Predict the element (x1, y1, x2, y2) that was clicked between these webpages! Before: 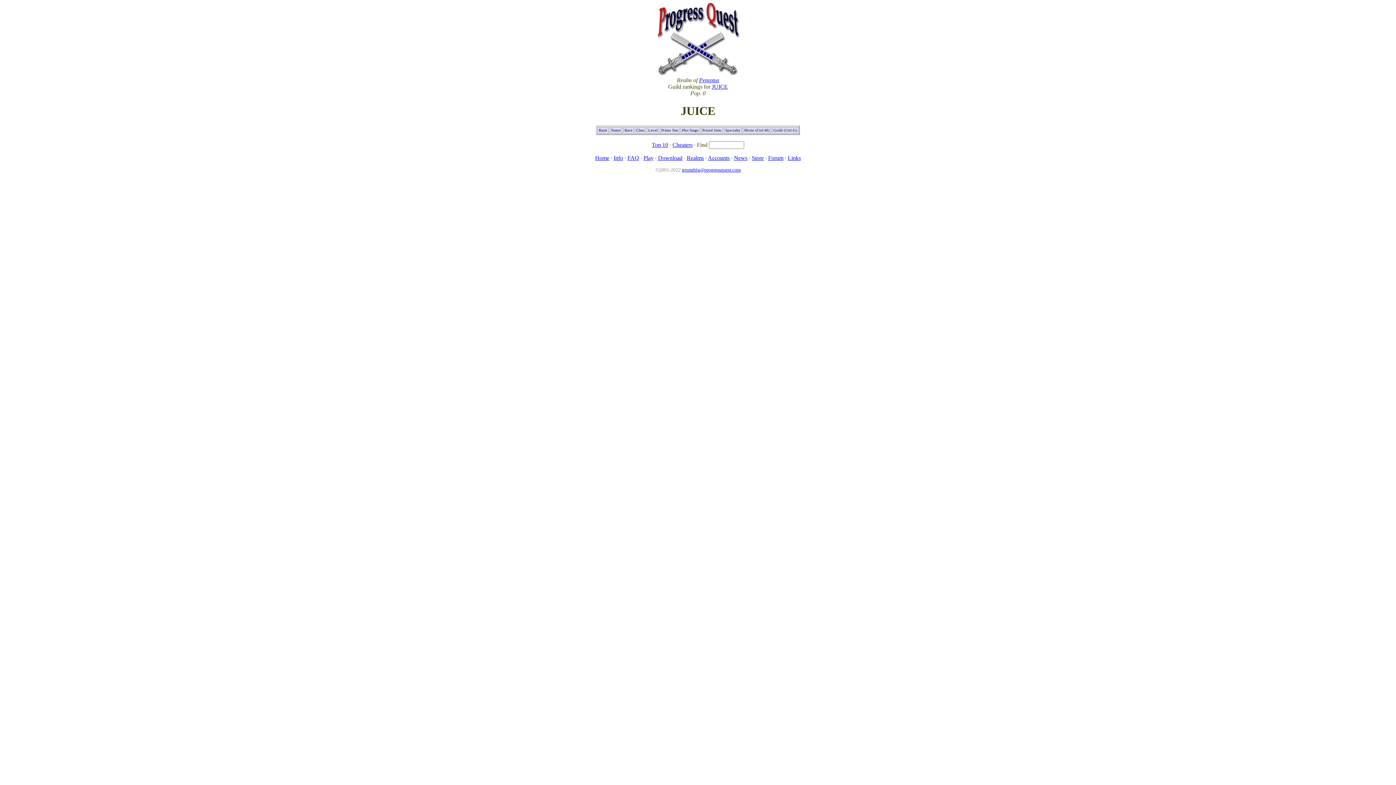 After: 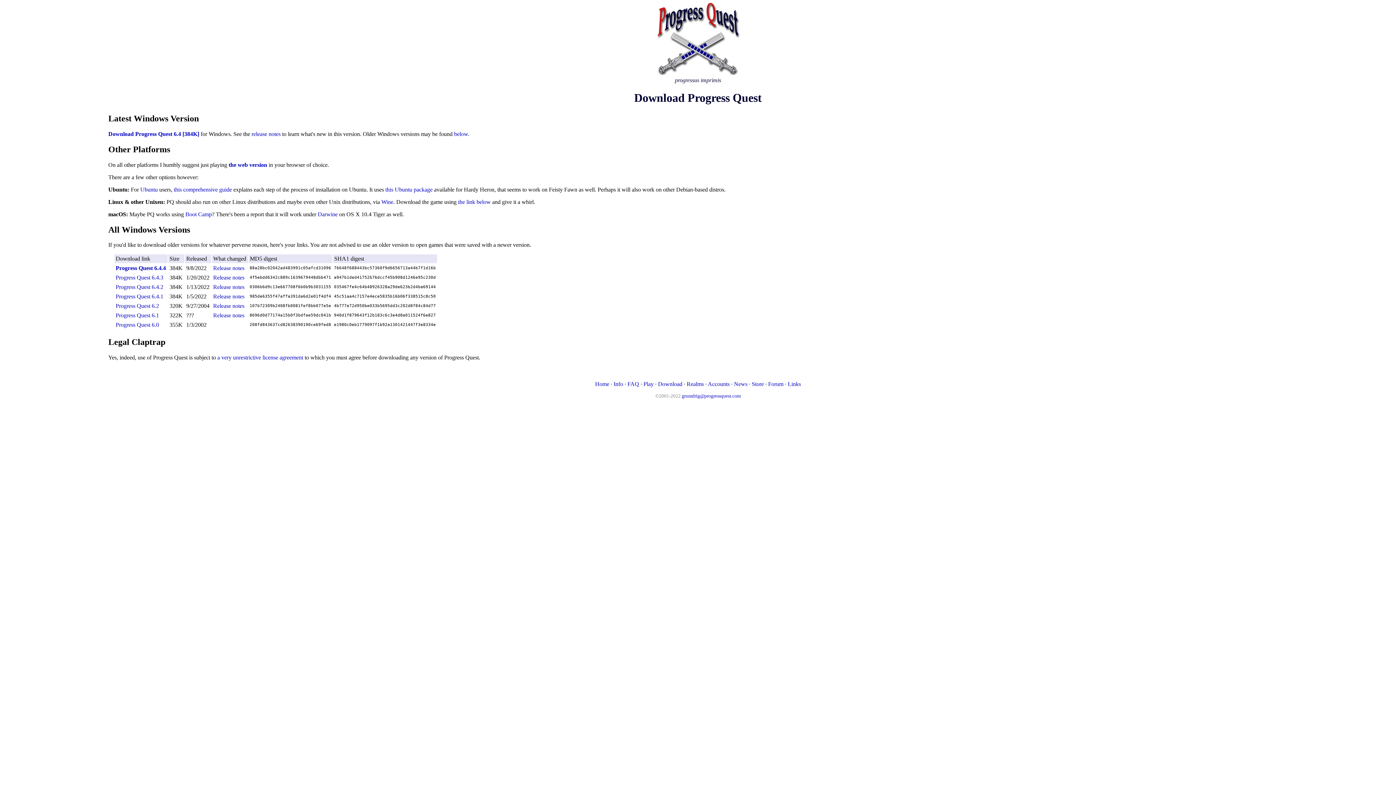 Action: label: Download bbox: (658, 154, 682, 161)